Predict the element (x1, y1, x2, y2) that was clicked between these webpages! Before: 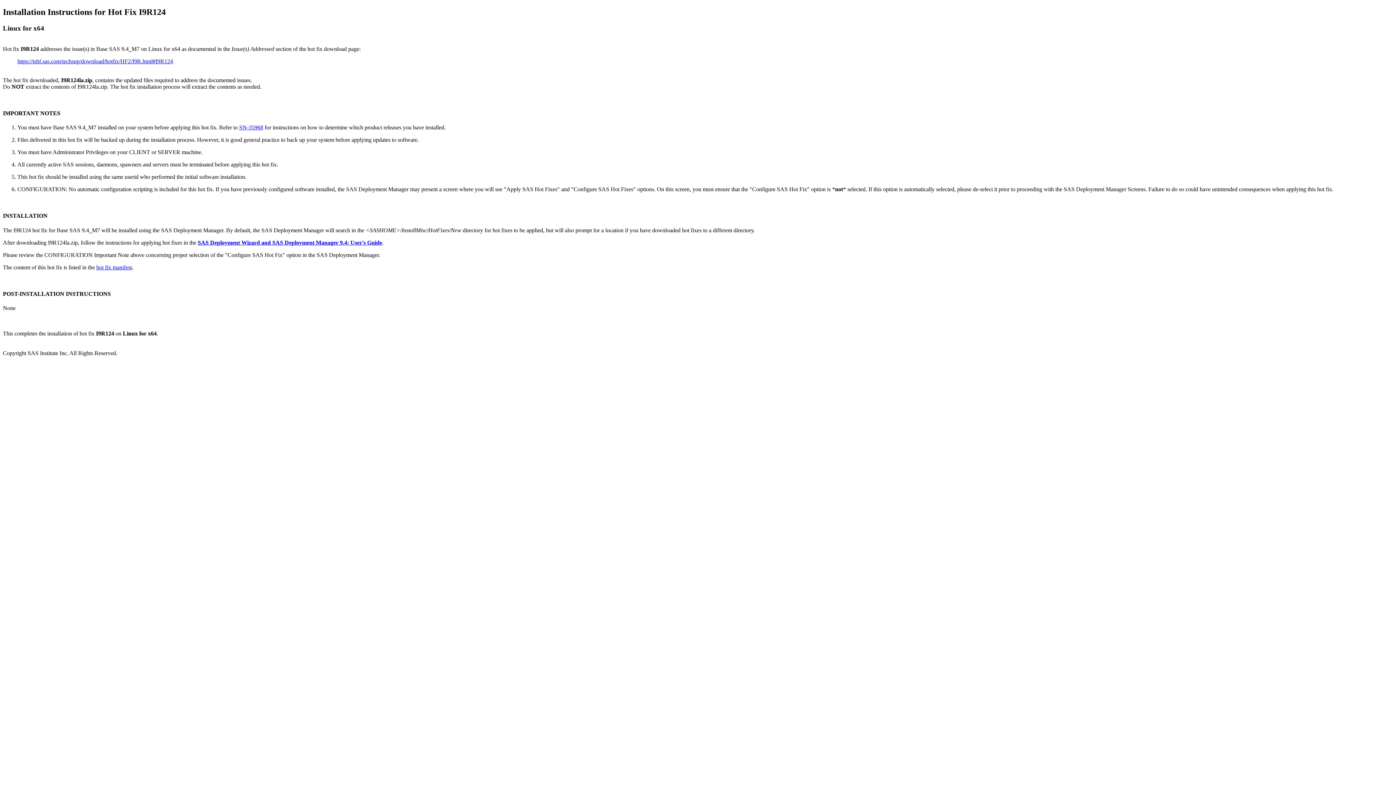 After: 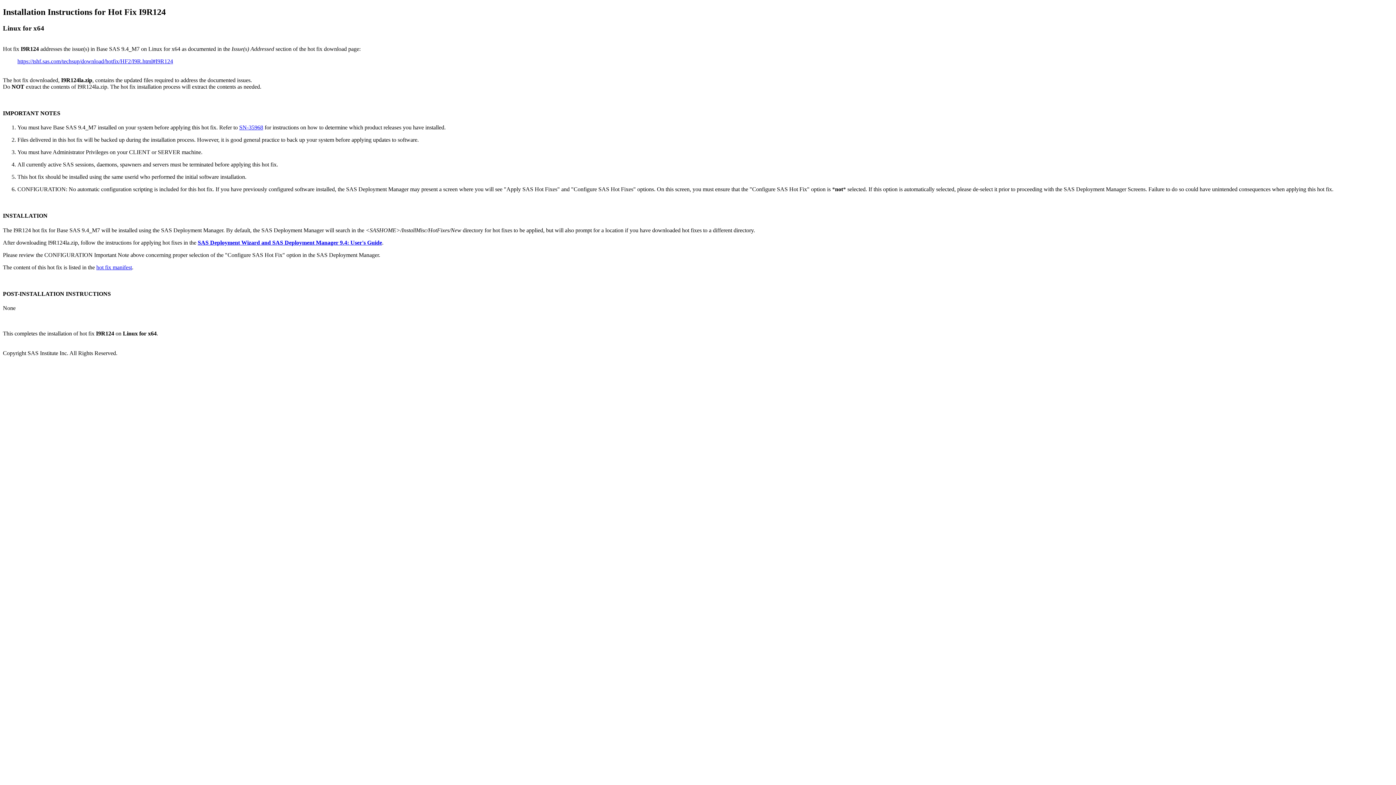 Action: label: hot fix manifest bbox: (96, 264, 132, 270)